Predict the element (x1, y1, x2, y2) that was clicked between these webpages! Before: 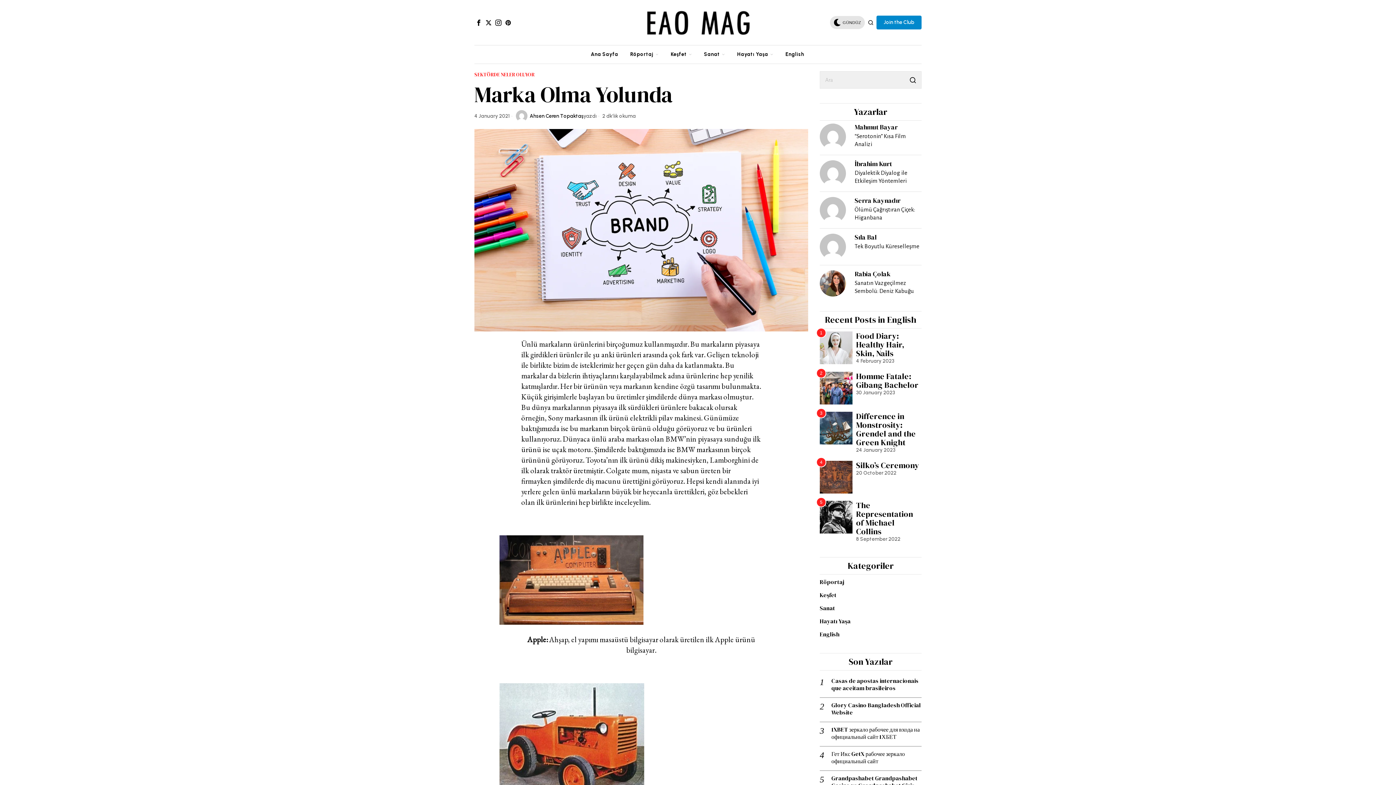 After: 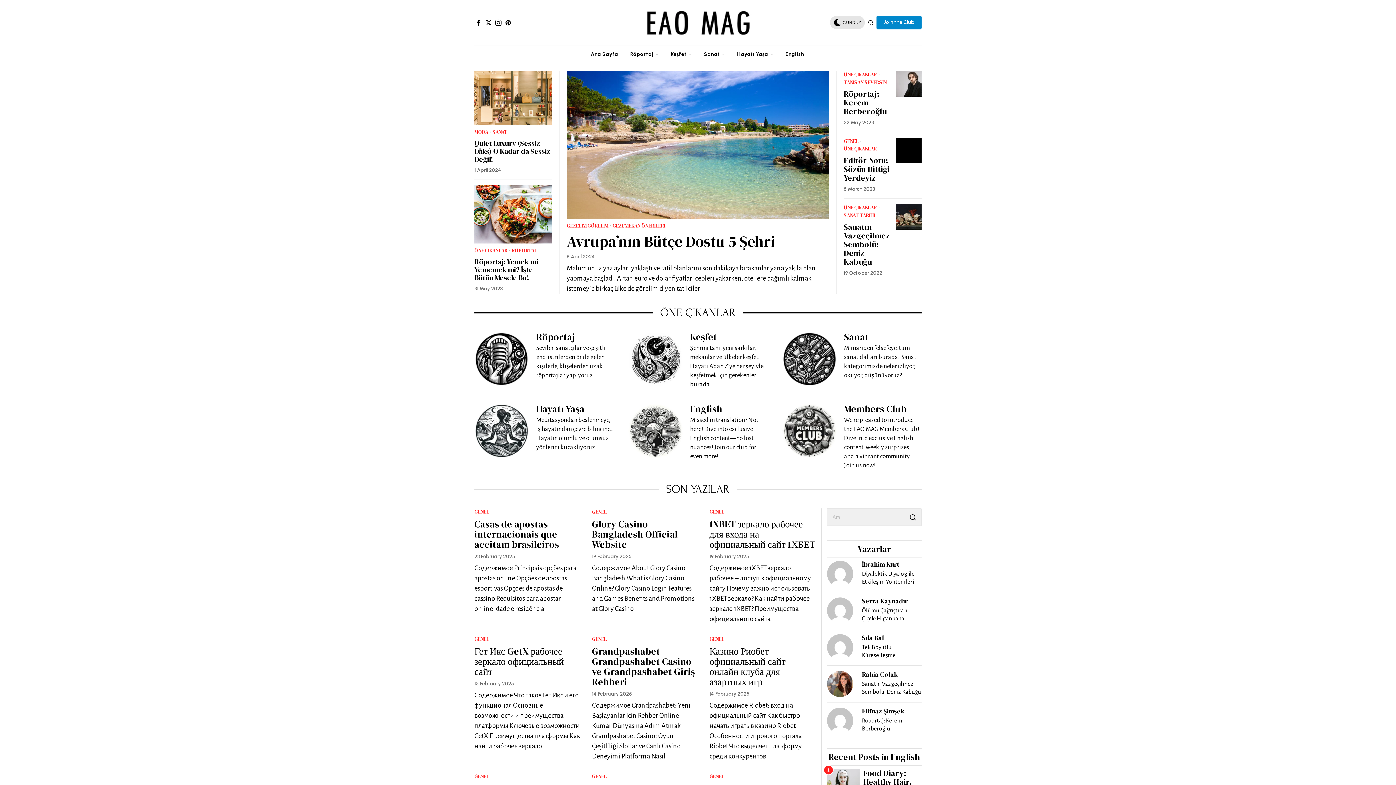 Action: bbox: (640, 18, 756, 25)